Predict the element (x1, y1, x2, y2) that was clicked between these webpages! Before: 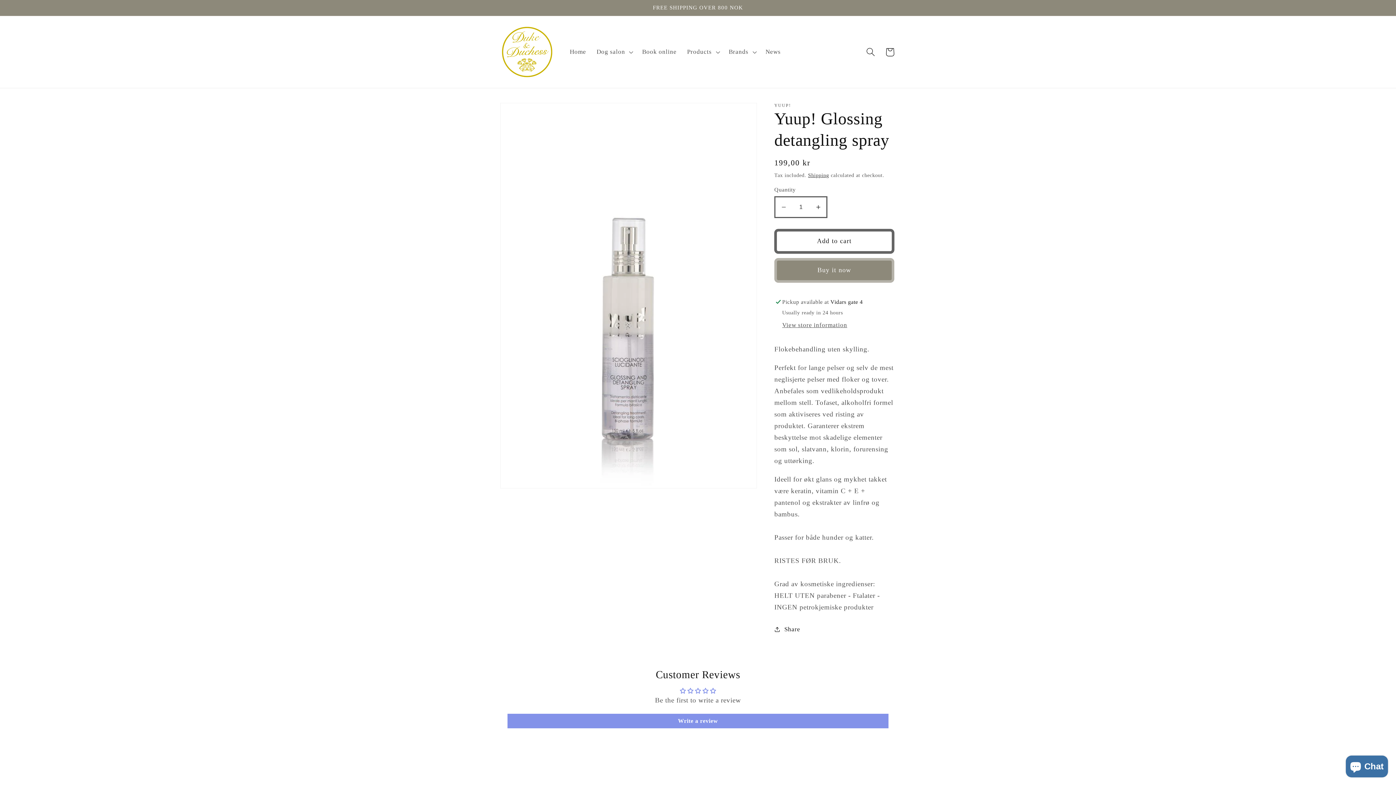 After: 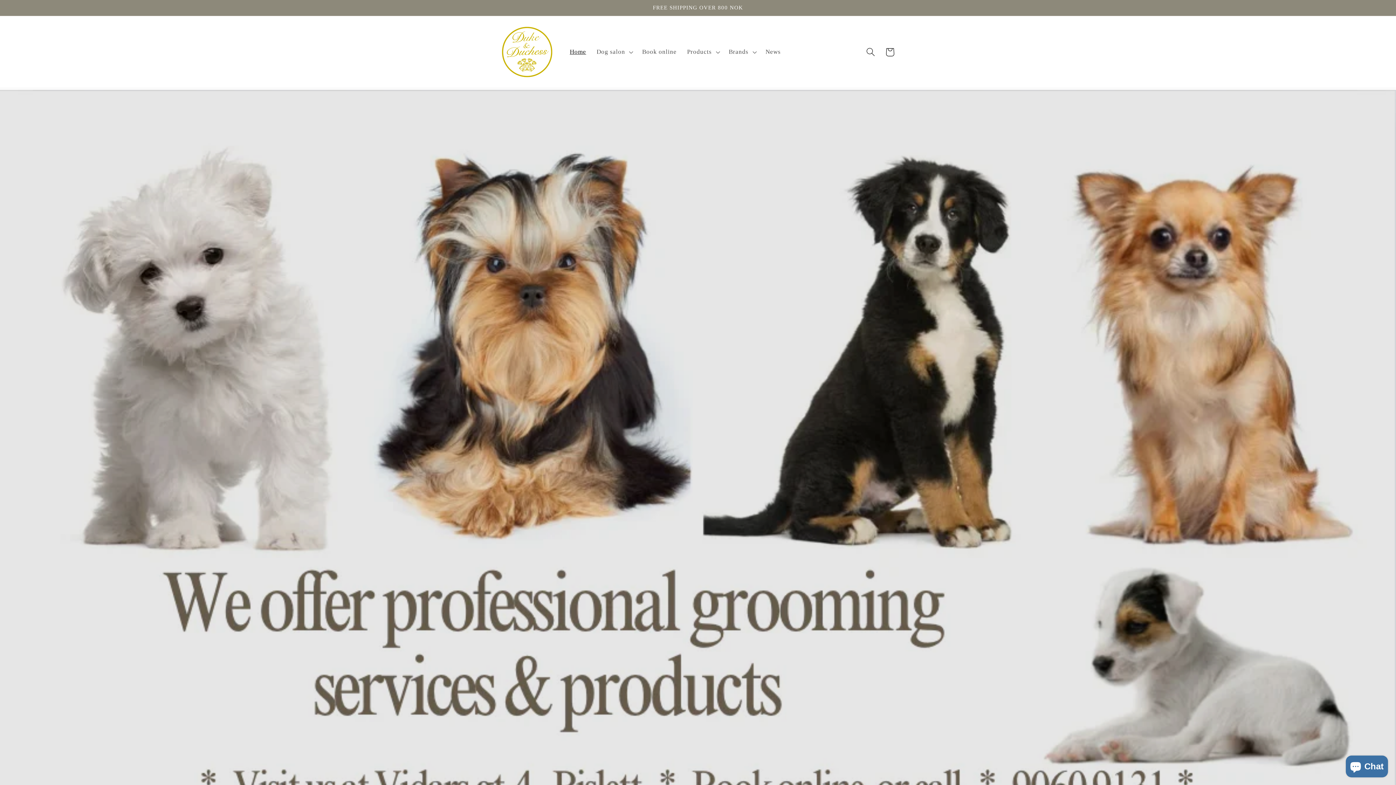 Action: bbox: (498, 23, 556, 80)